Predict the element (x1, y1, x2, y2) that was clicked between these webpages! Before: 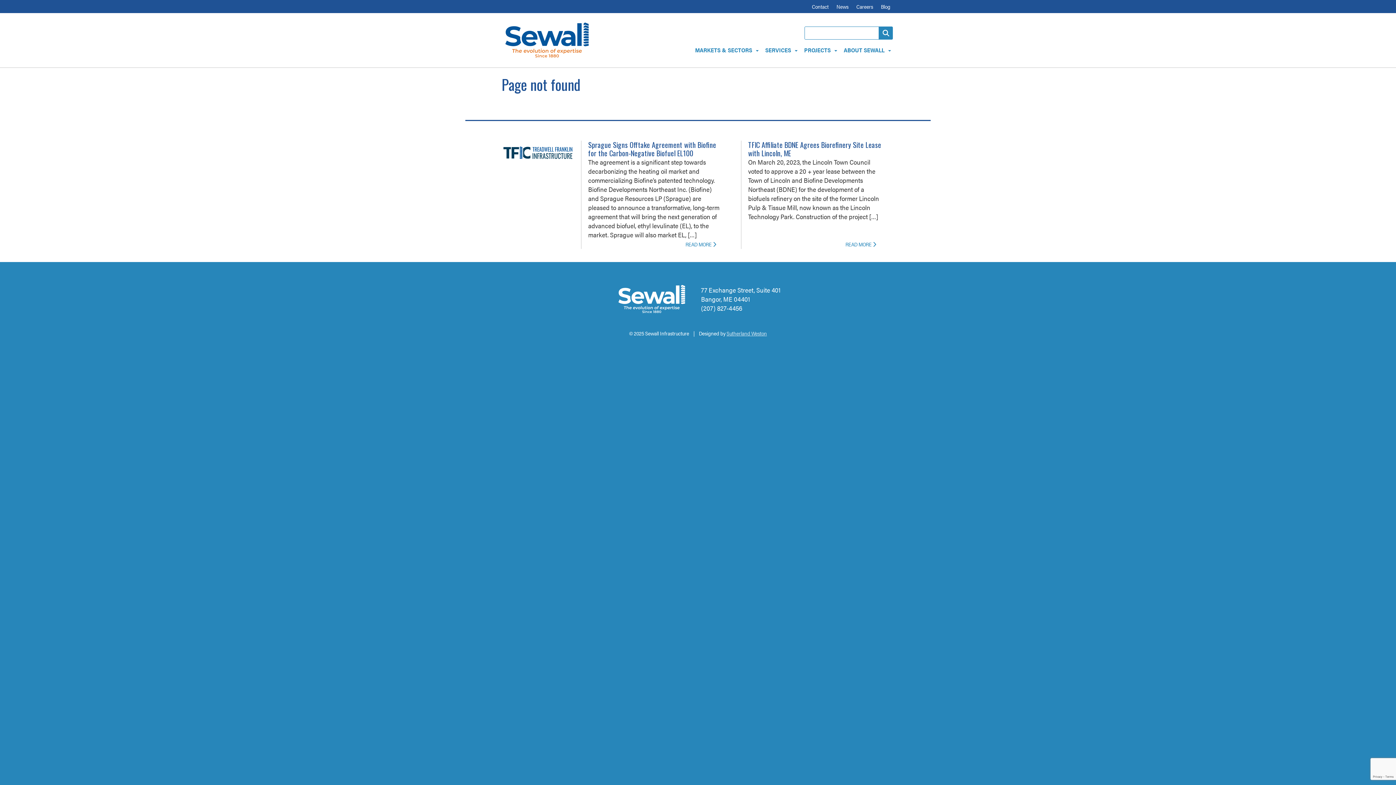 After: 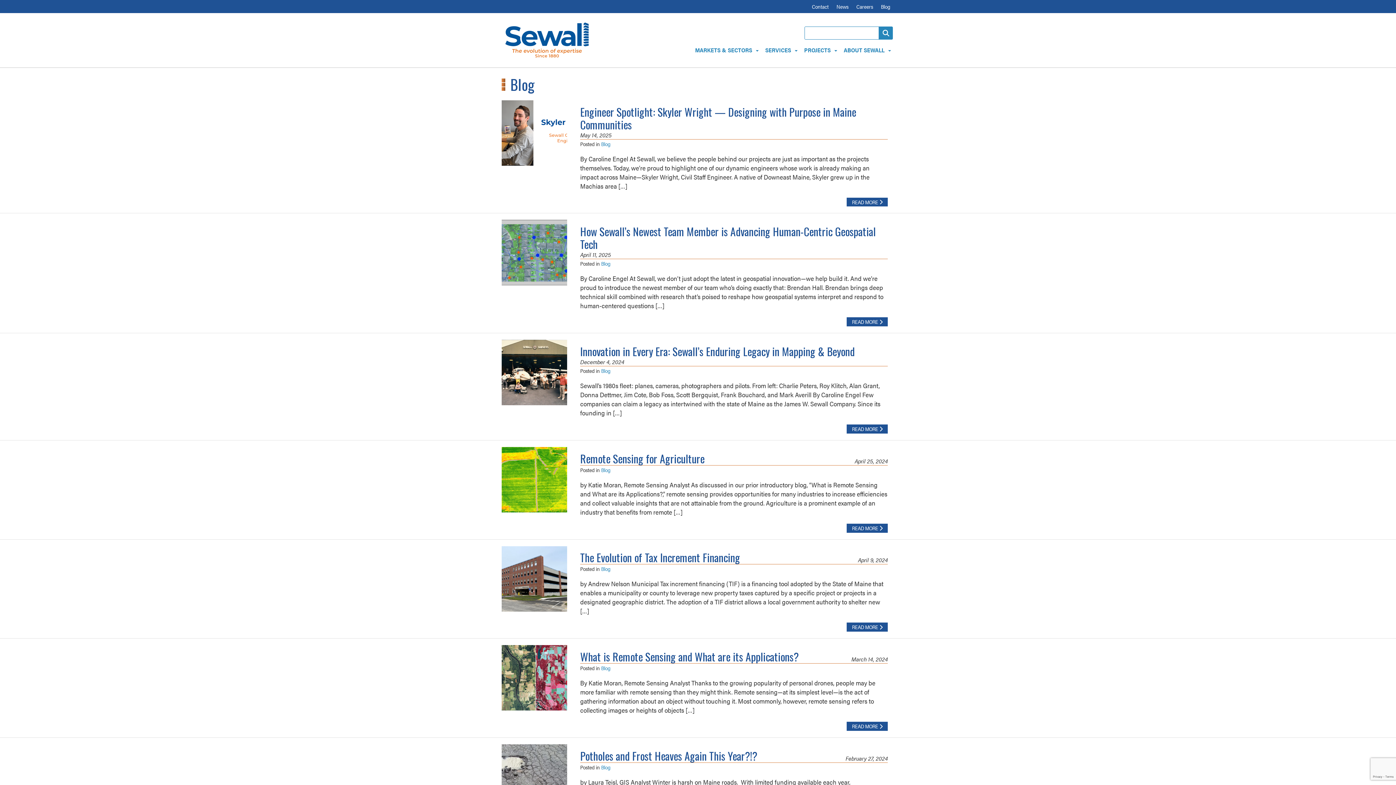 Action: bbox: (877, 0, 894, 12) label: Blog